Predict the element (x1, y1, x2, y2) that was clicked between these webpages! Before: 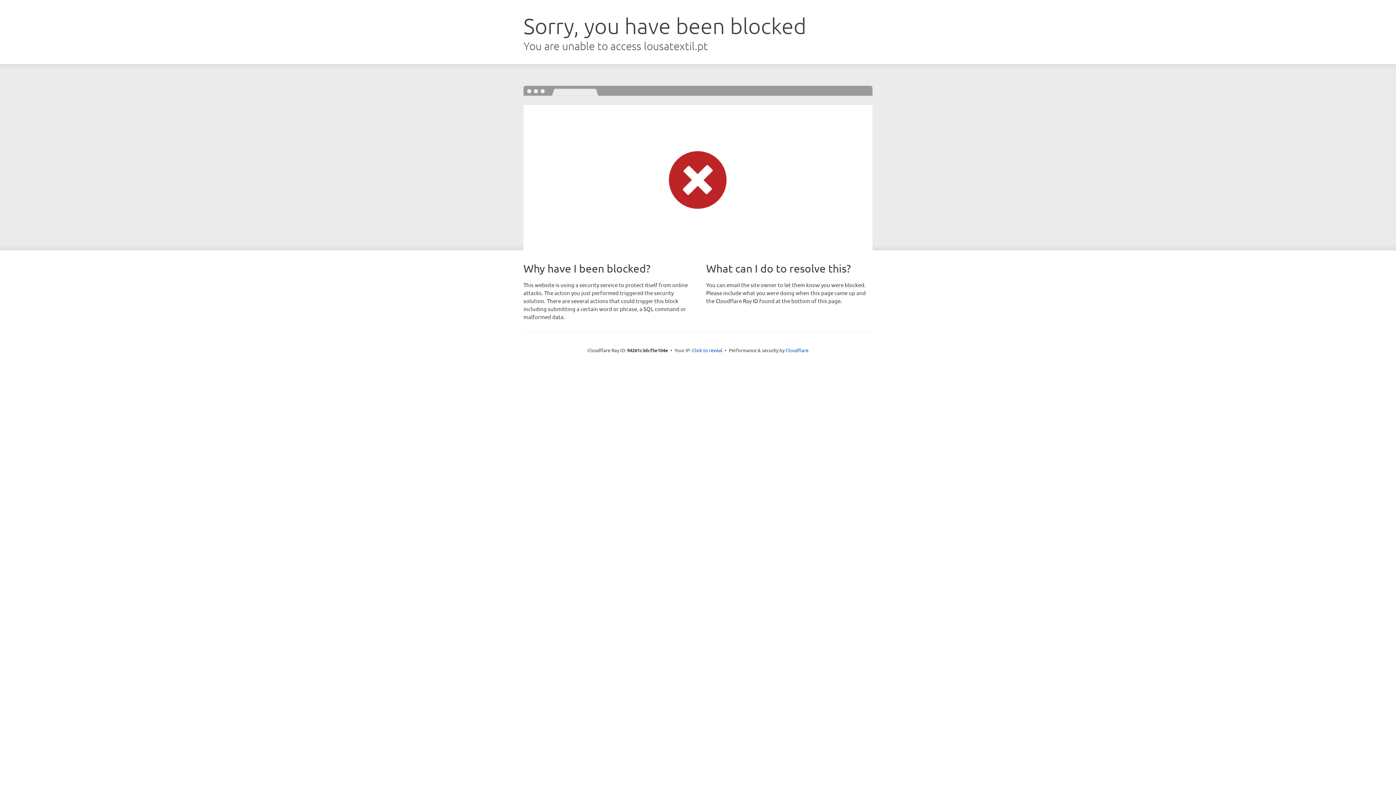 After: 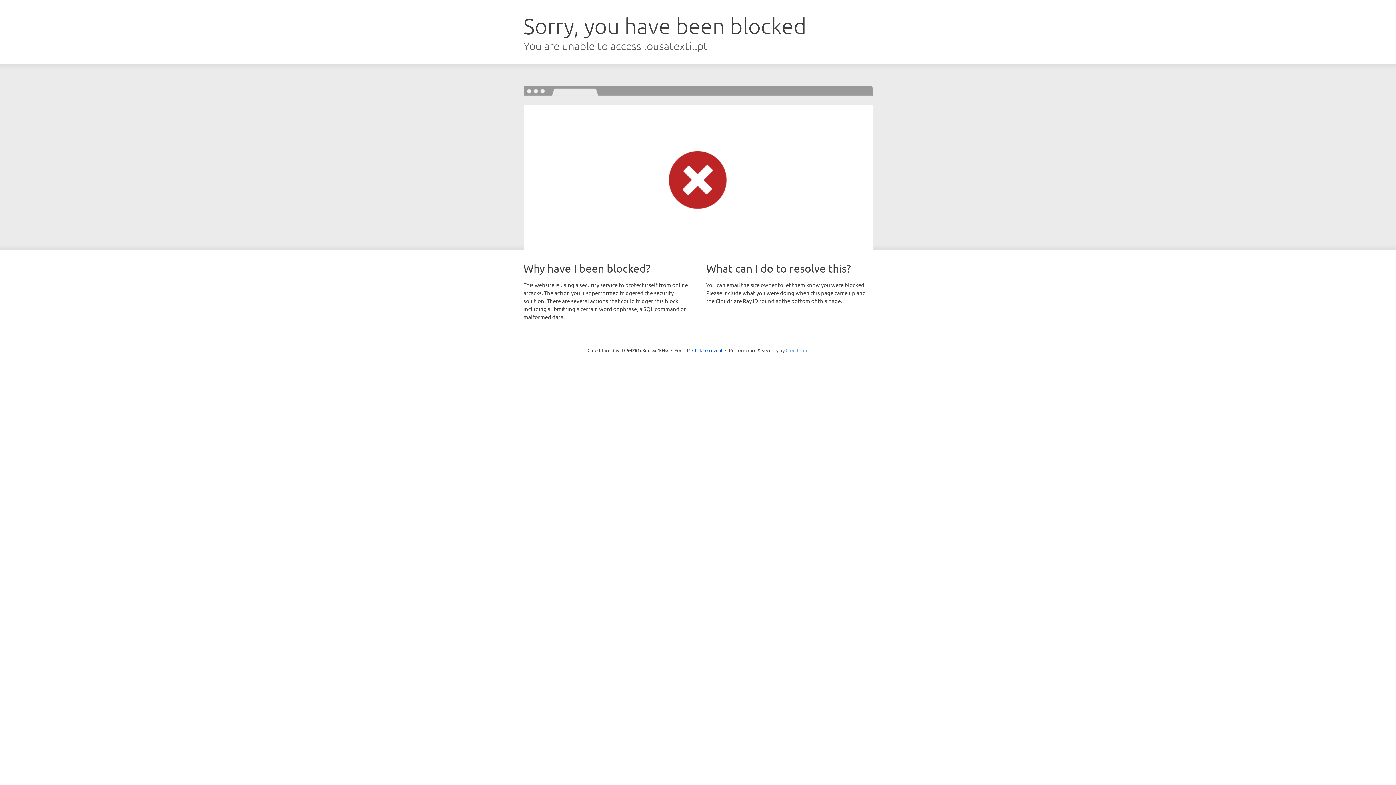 Action: label: Cloudflare bbox: (785, 347, 808, 353)